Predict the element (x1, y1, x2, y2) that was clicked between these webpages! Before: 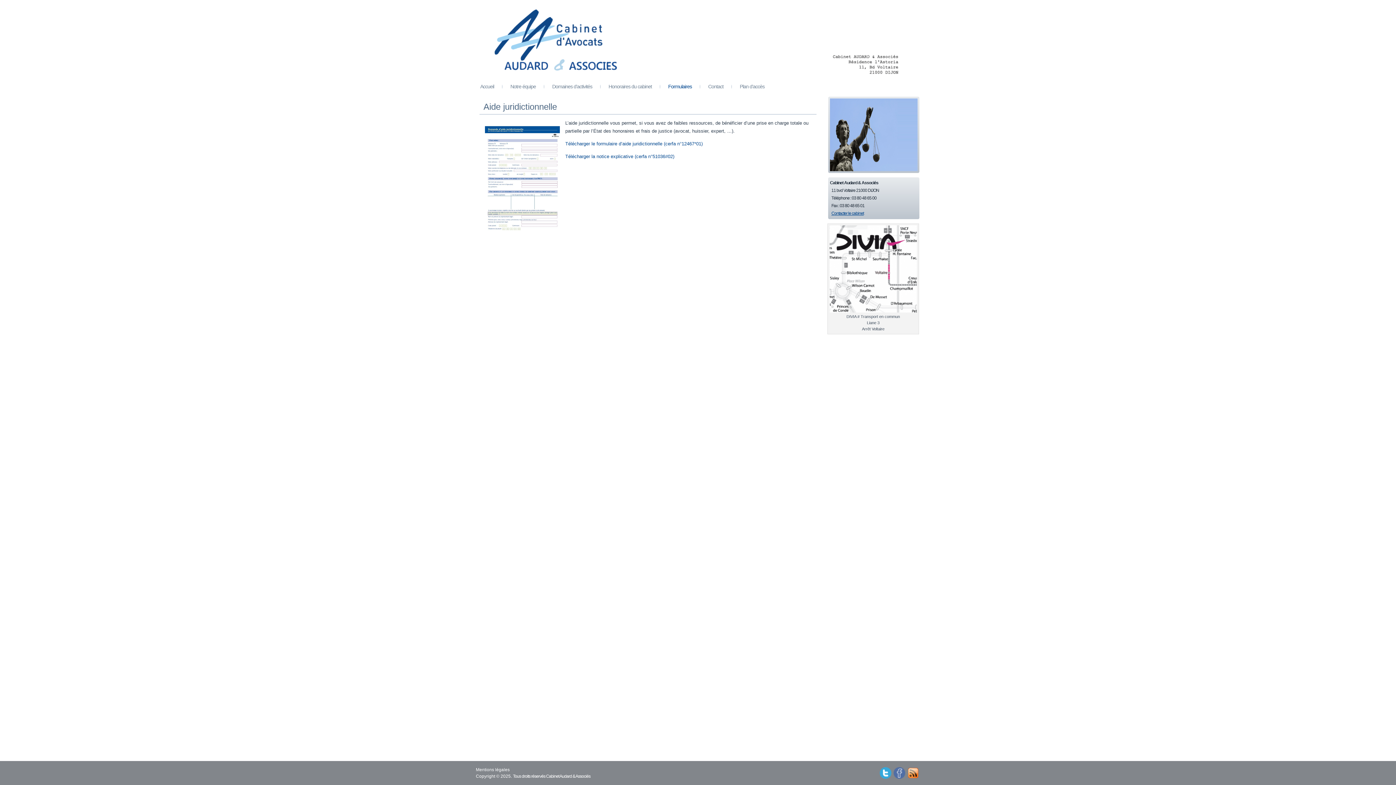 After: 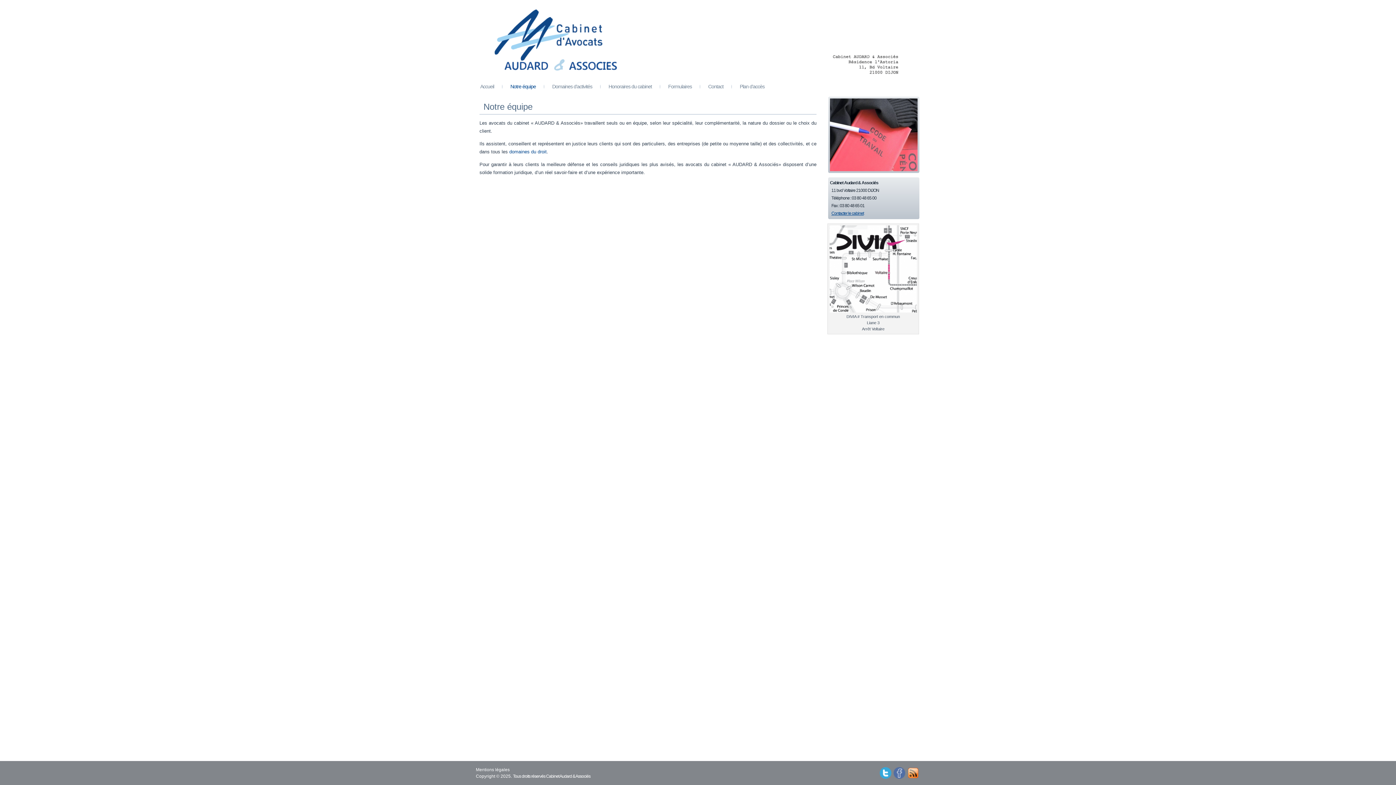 Action: bbox: (502, 80, 544, 92) label: Notre équipe